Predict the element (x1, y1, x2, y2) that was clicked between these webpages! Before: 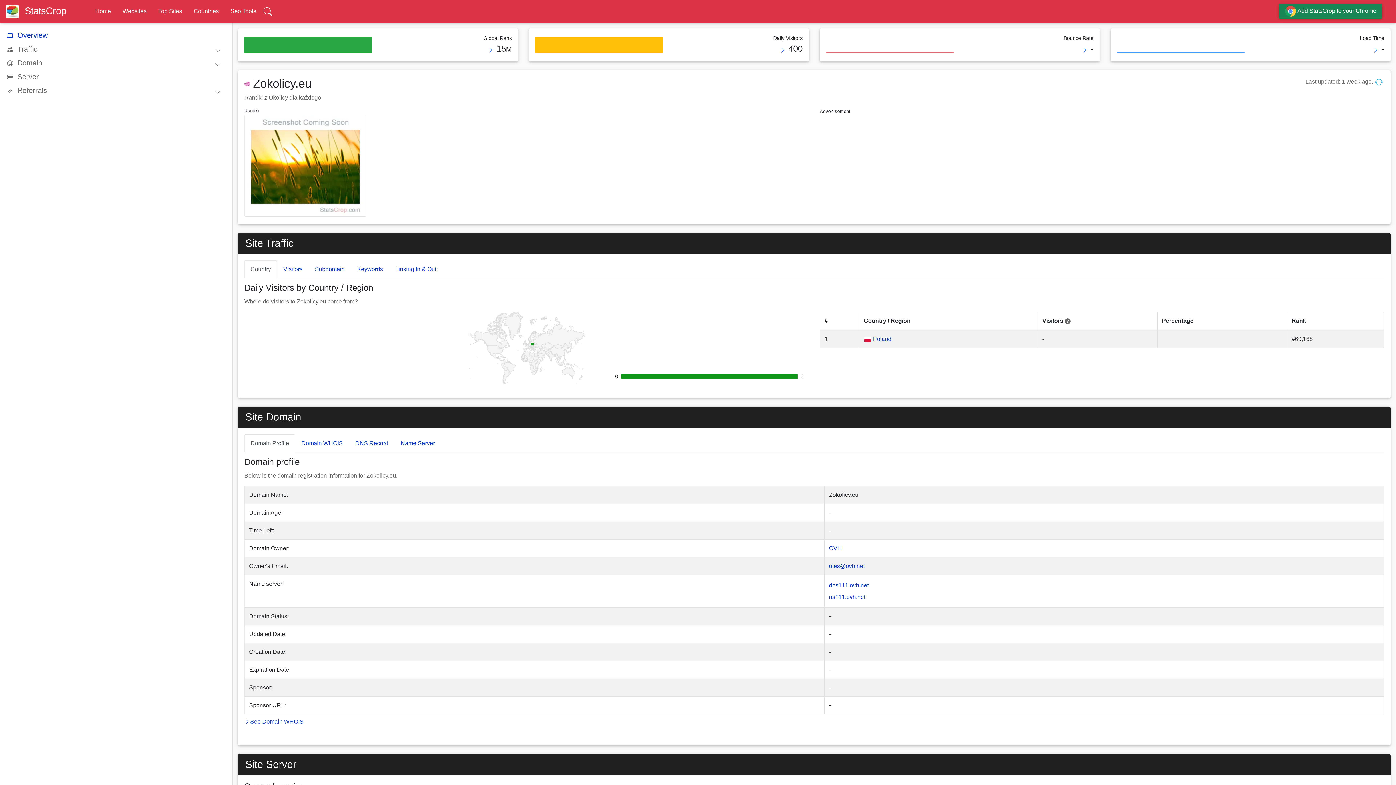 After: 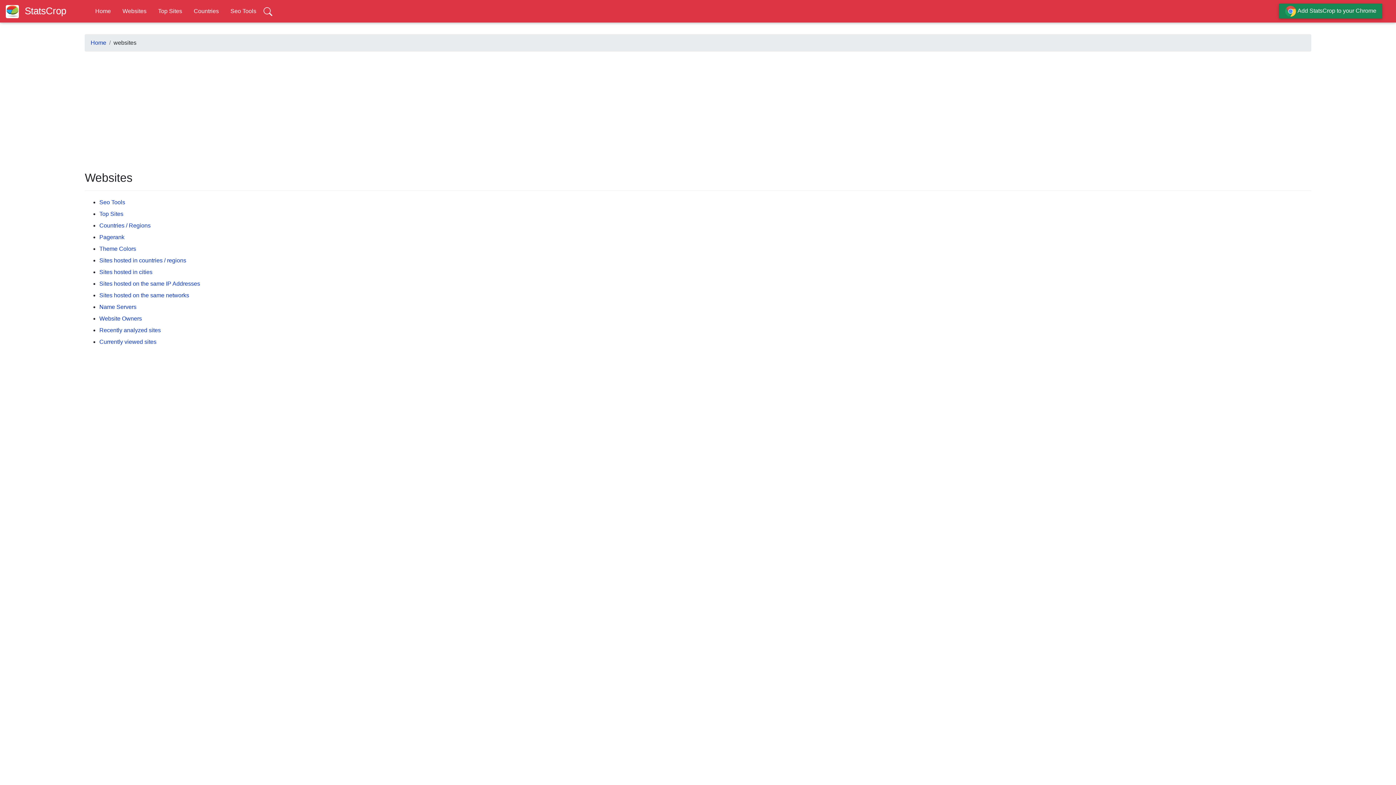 Action: label: Websites bbox: (122, 7, 146, 14)